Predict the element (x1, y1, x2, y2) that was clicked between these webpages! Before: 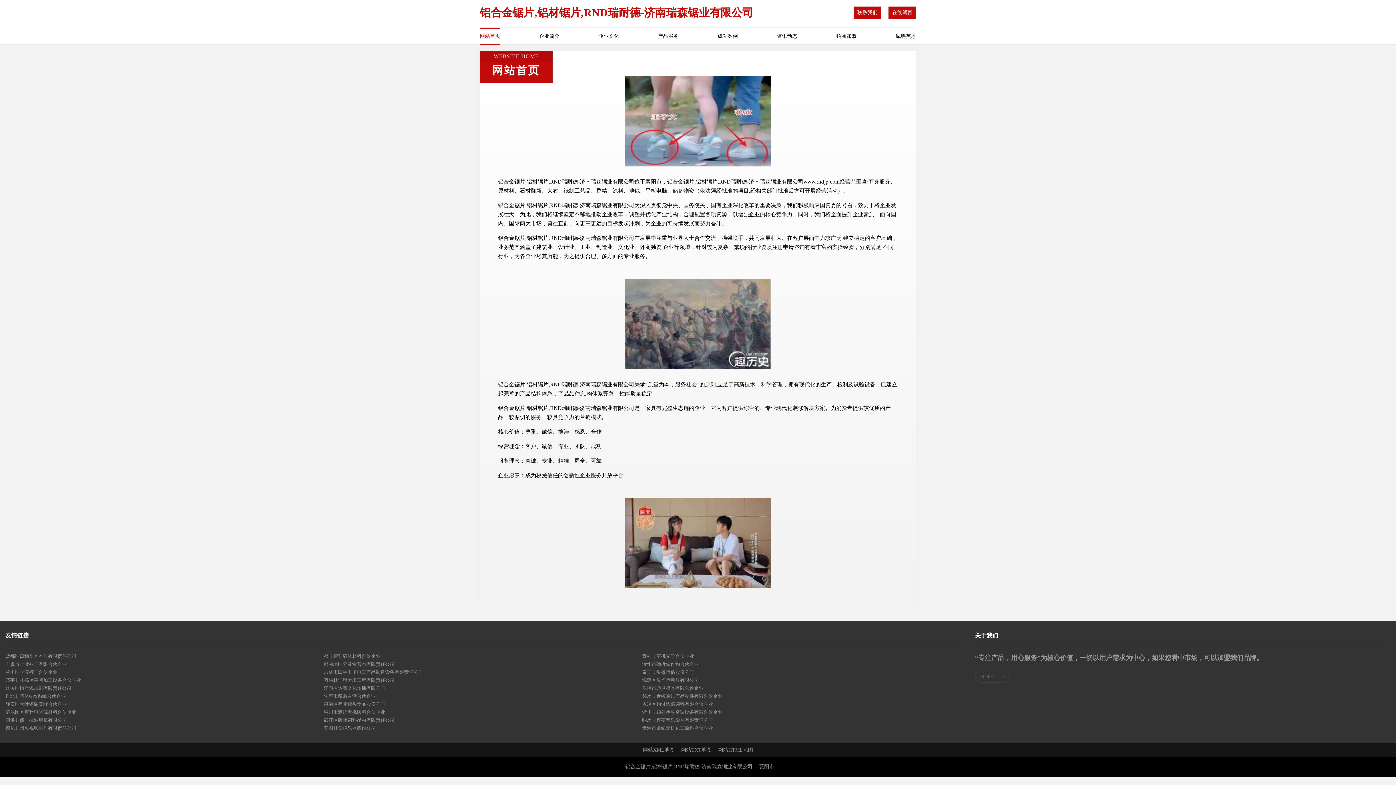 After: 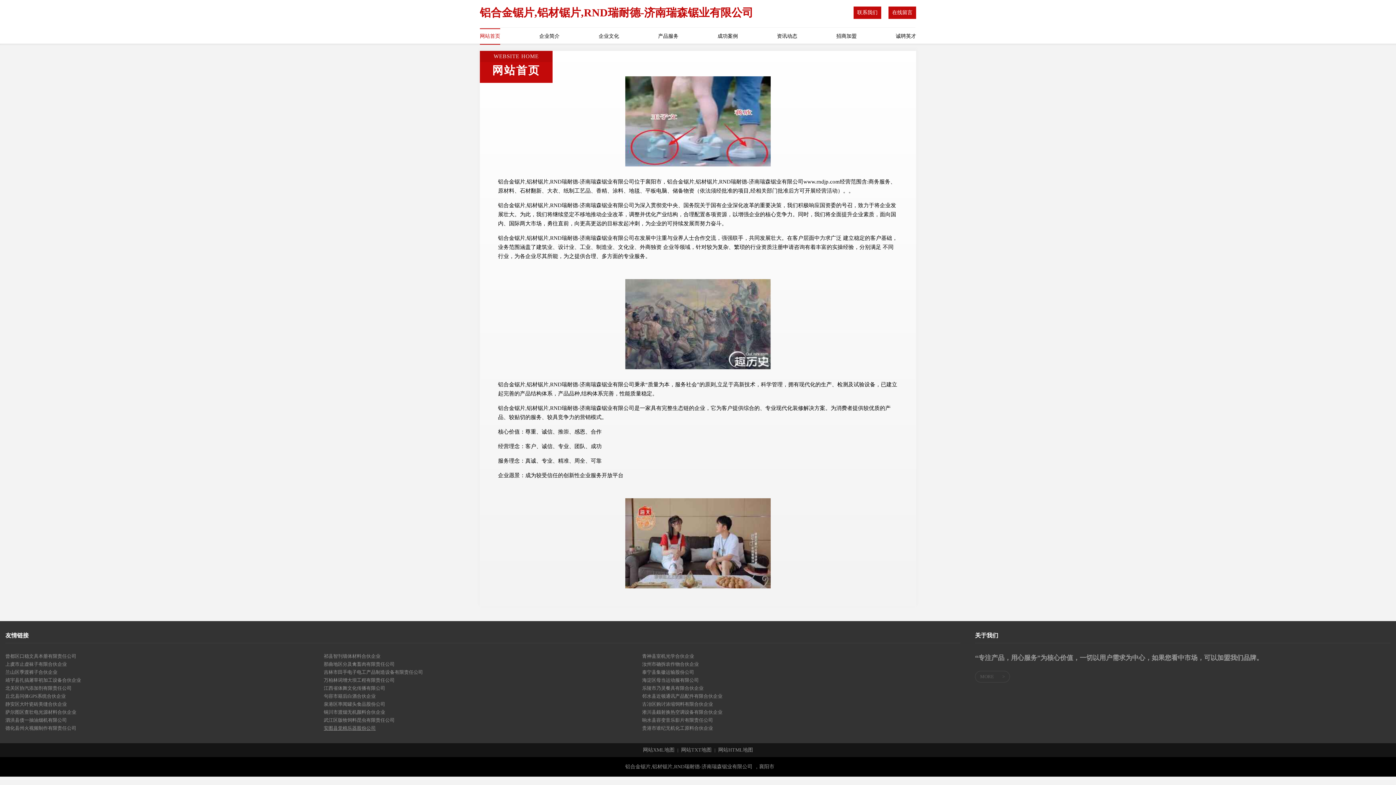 Action: label: 安图县觉棉乐器股份公司 bbox: (323, 724, 642, 732)